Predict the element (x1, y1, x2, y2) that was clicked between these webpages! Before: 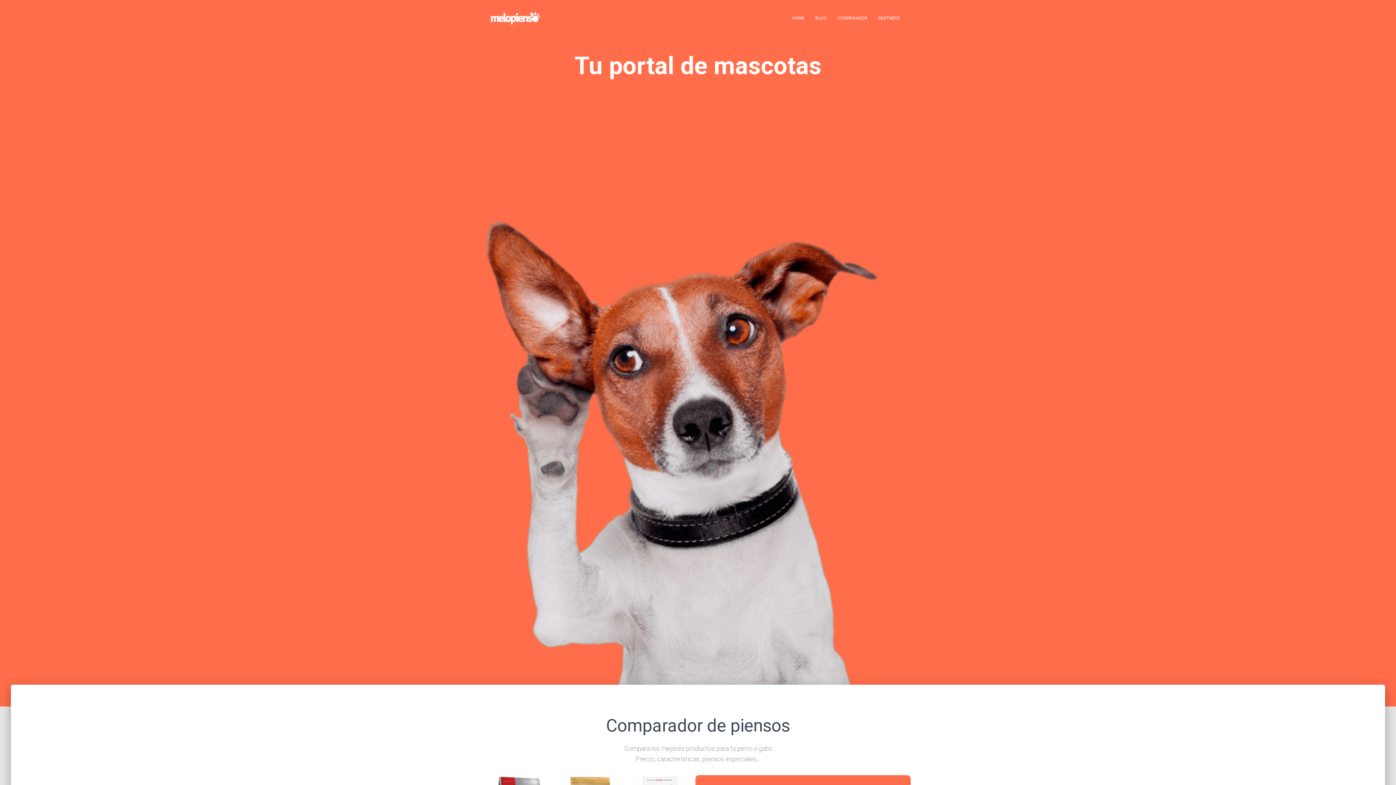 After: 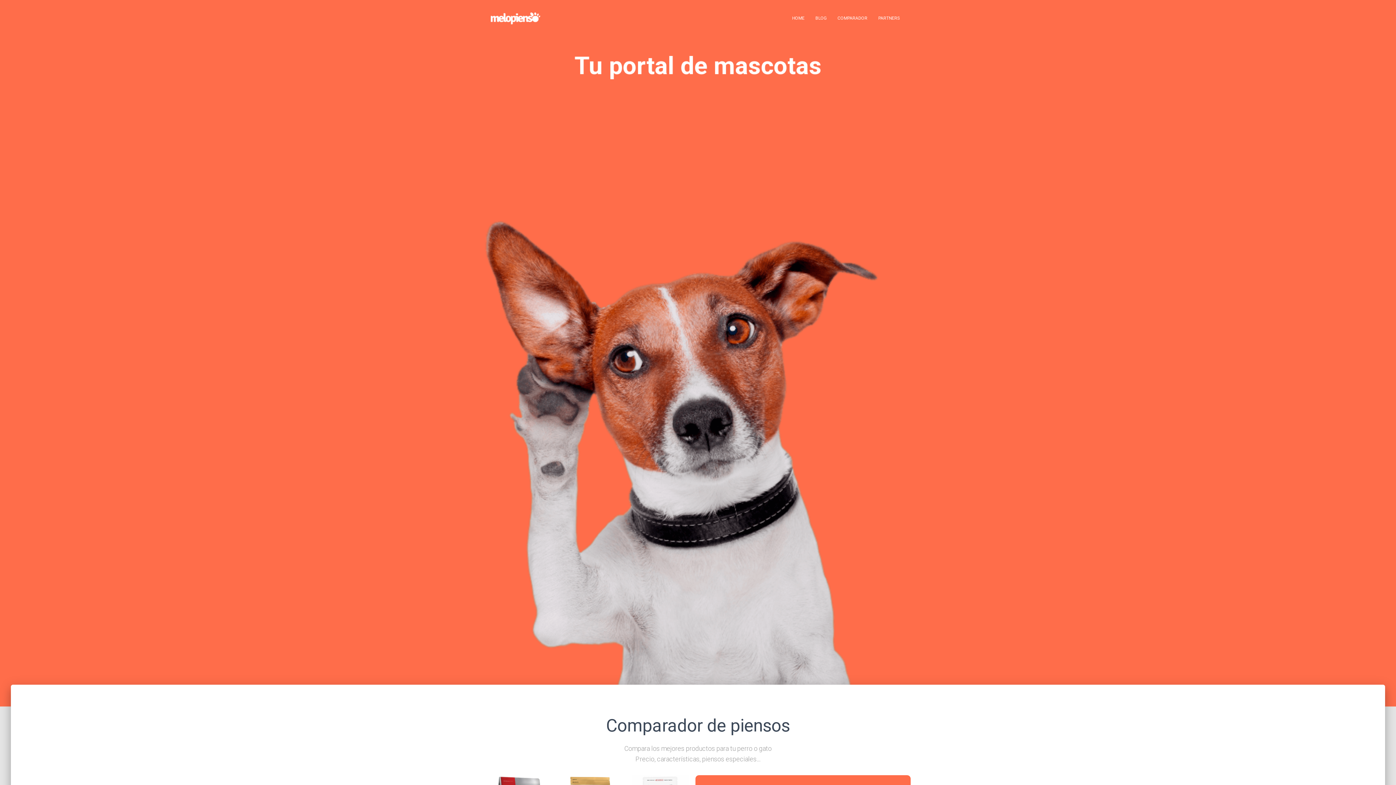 Action: bbox: (485, 12, 545, 24)